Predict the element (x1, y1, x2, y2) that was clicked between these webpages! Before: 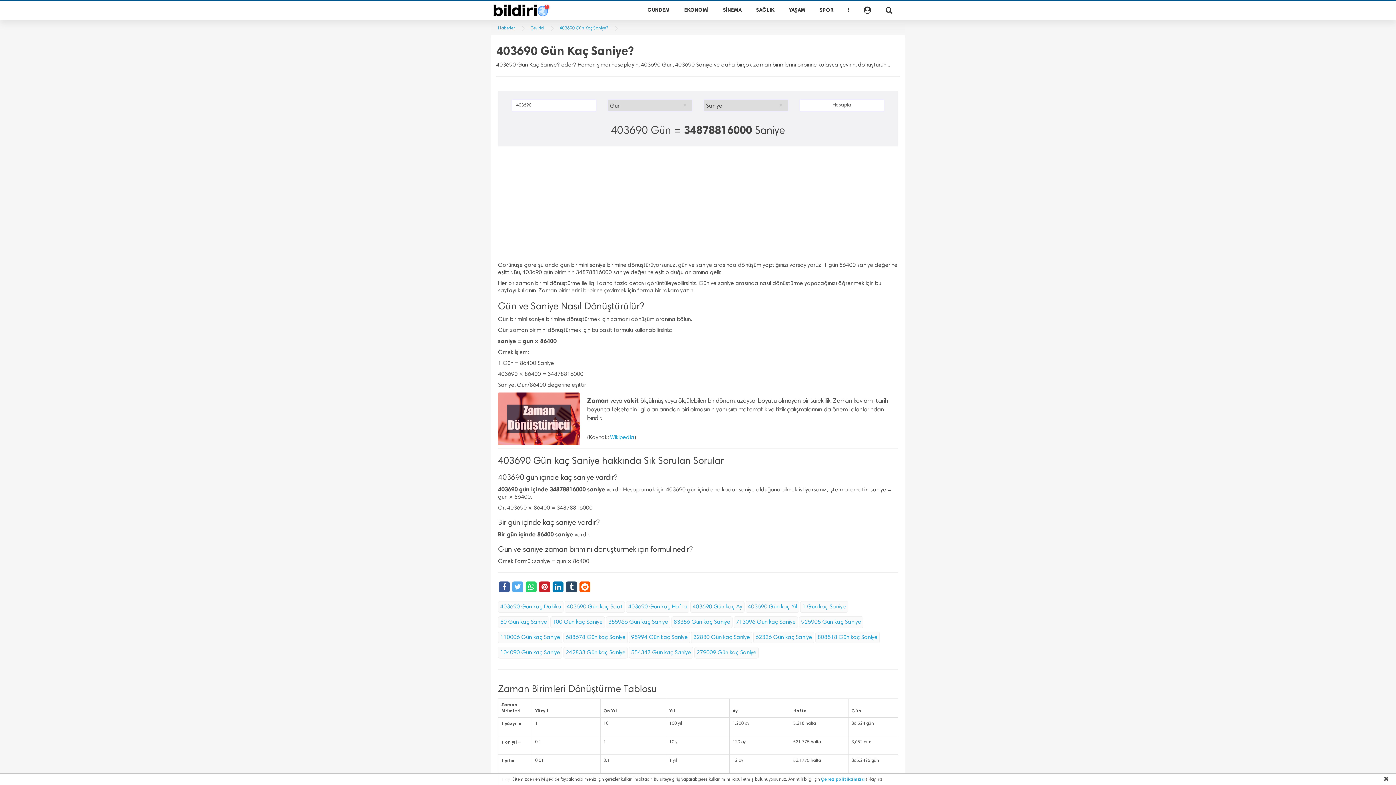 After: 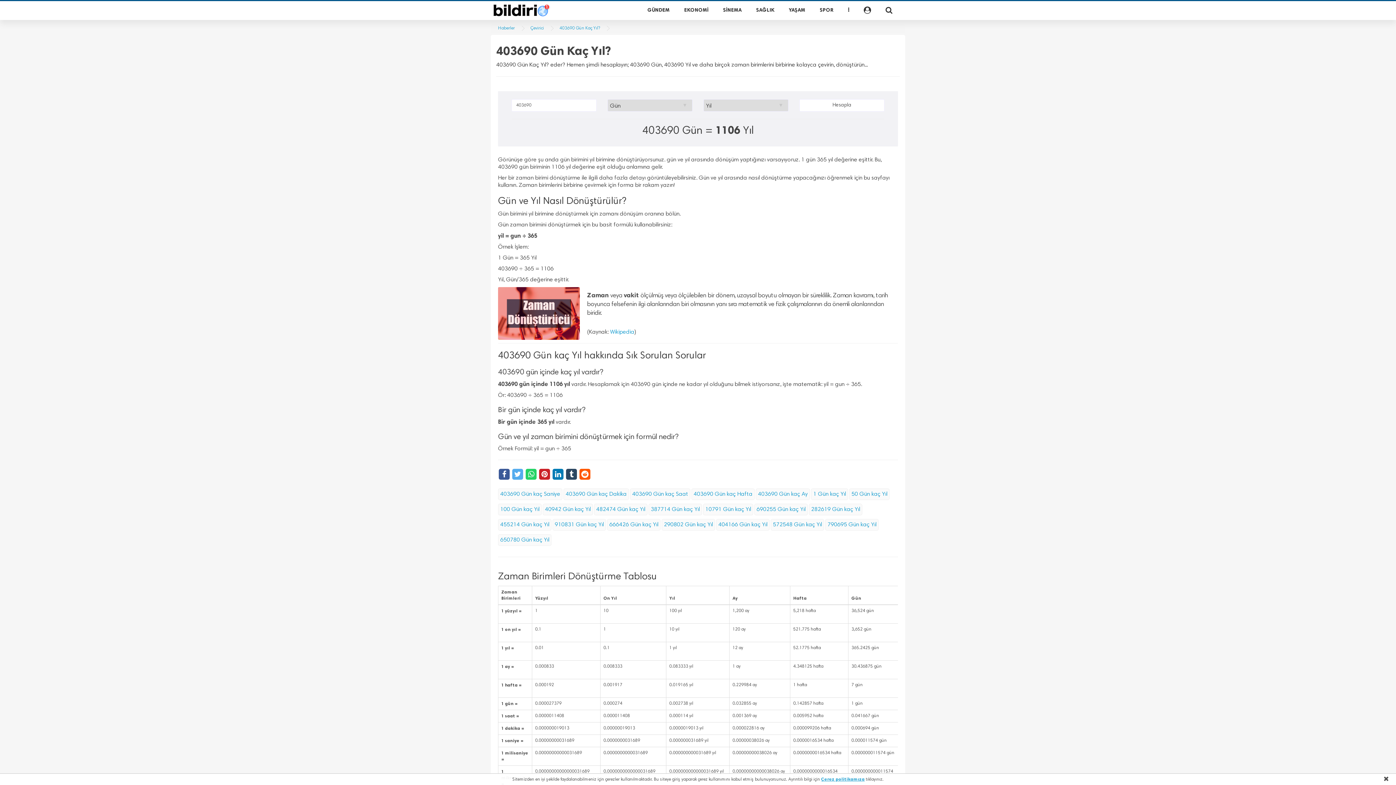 Action: bbox: (748, 604, 797, 610) label: 403690 Gün kaç Yıl